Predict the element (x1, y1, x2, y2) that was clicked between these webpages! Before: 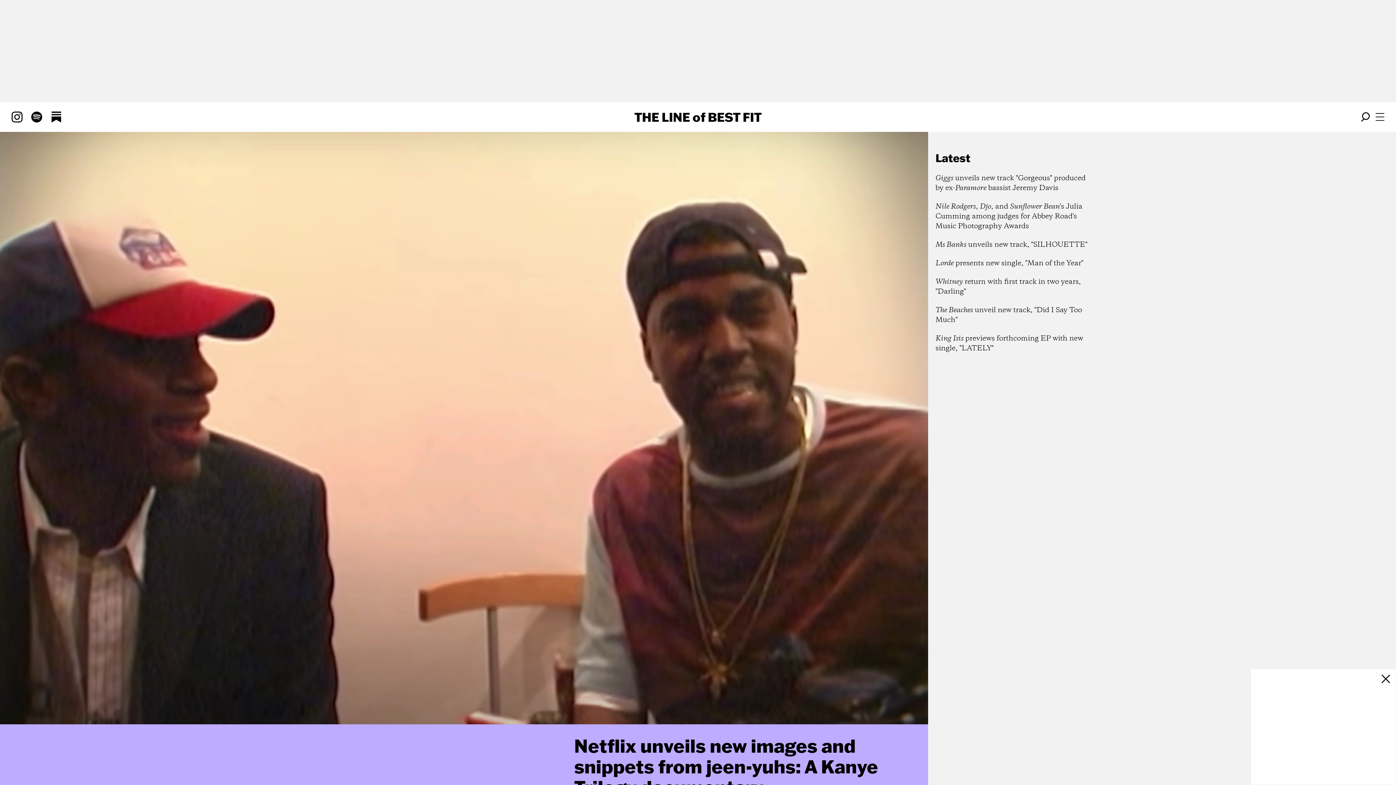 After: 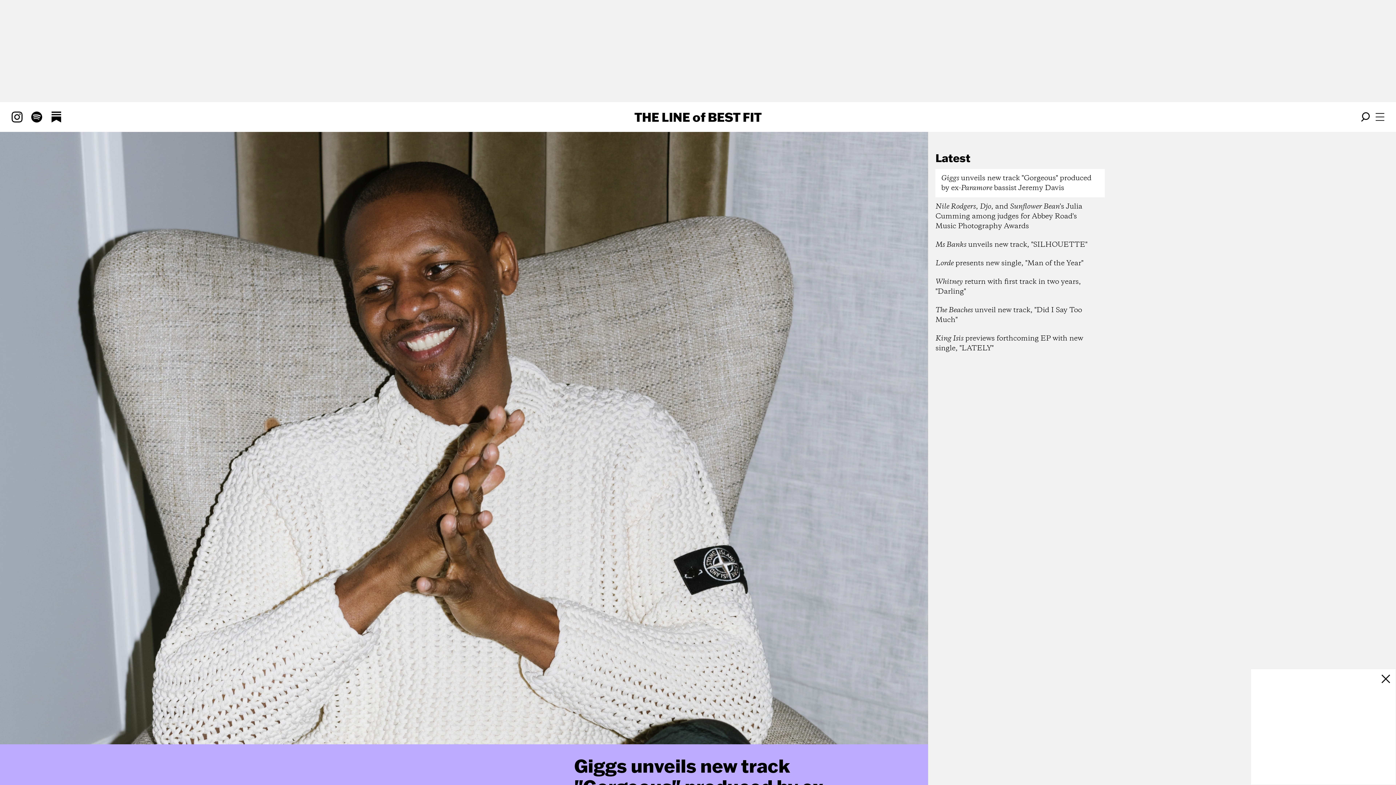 Action: bbox: (935, 169, 1105, 197) label: Giggs unveils new track "Gorgeous" produced by ex-Paramore bassist Jeremy Davis